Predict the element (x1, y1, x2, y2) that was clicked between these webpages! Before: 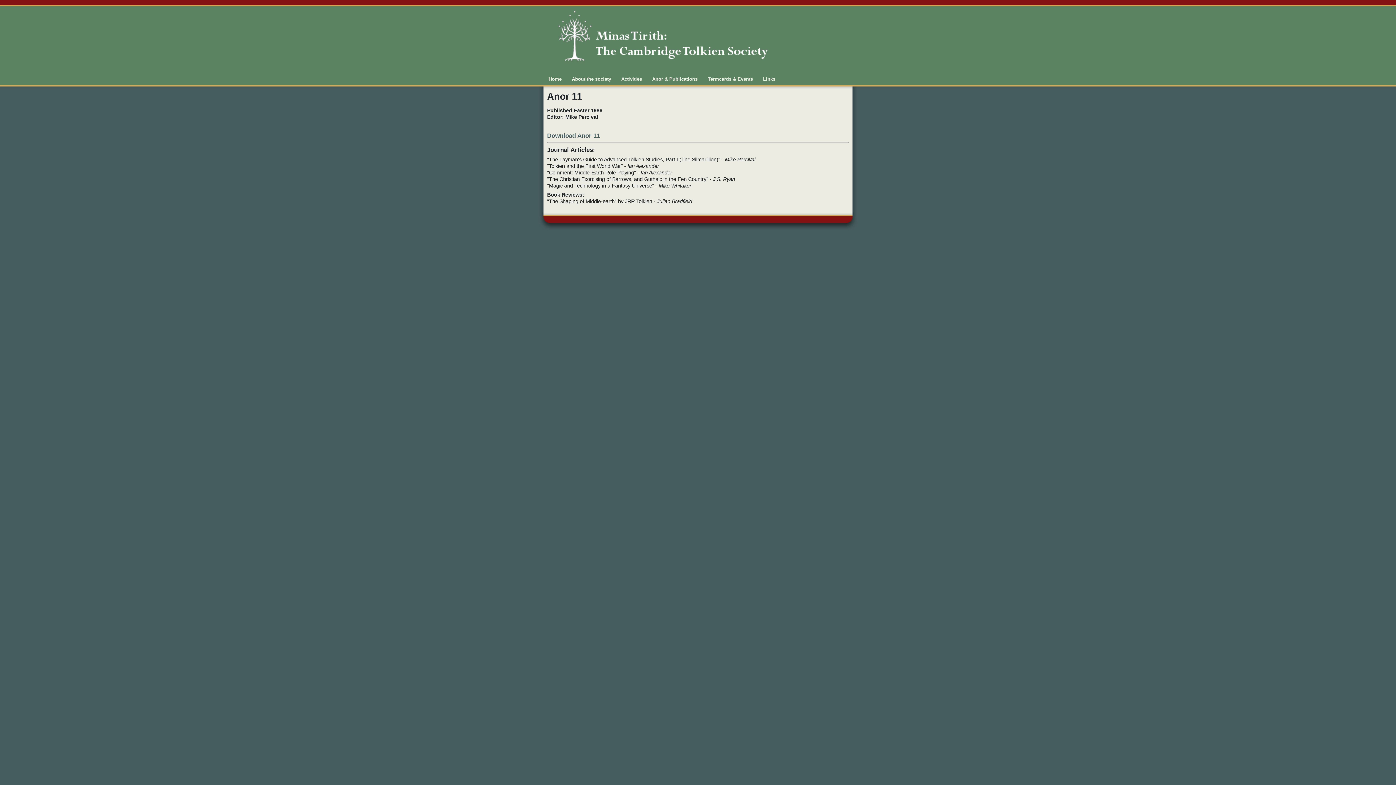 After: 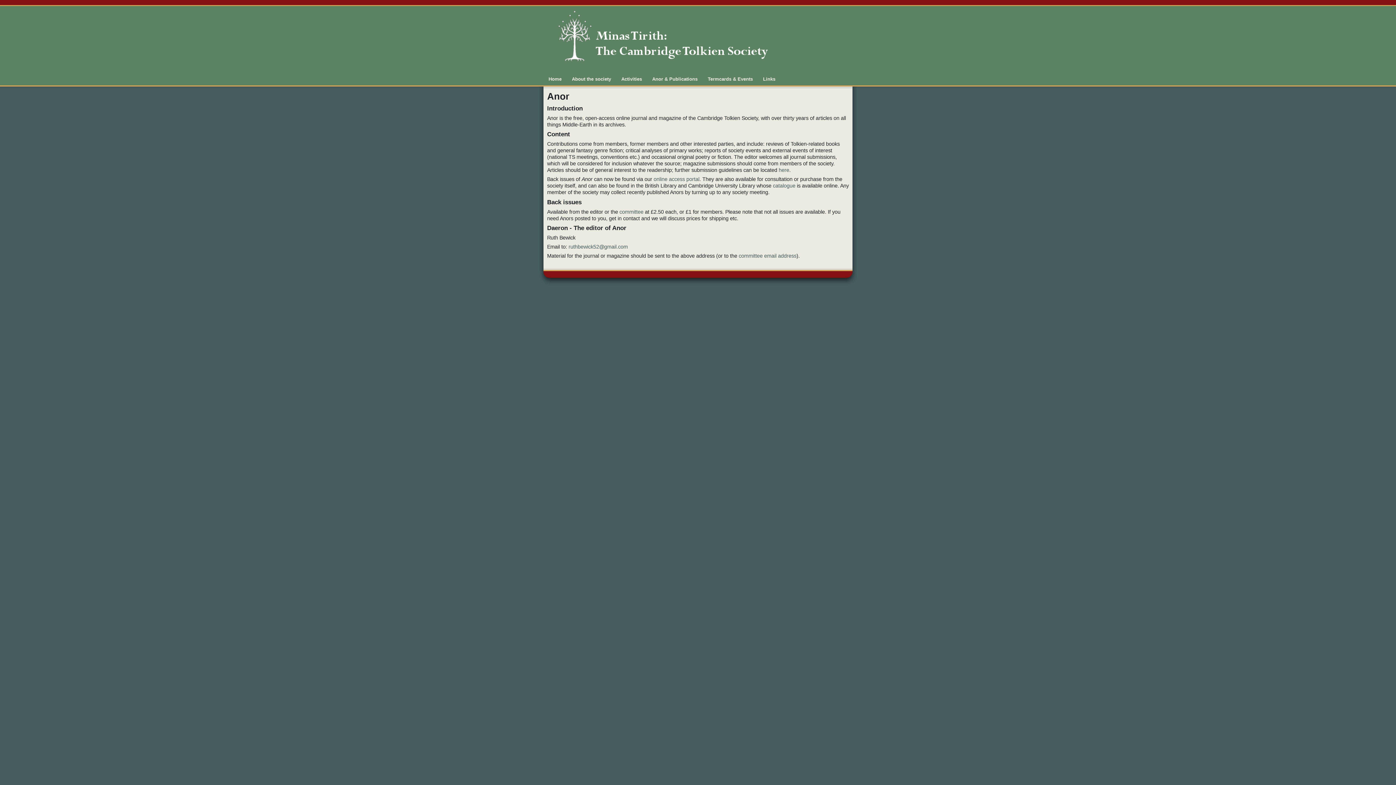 Action: bbox: (647, 75, 702, 83) label: Anor & Publications